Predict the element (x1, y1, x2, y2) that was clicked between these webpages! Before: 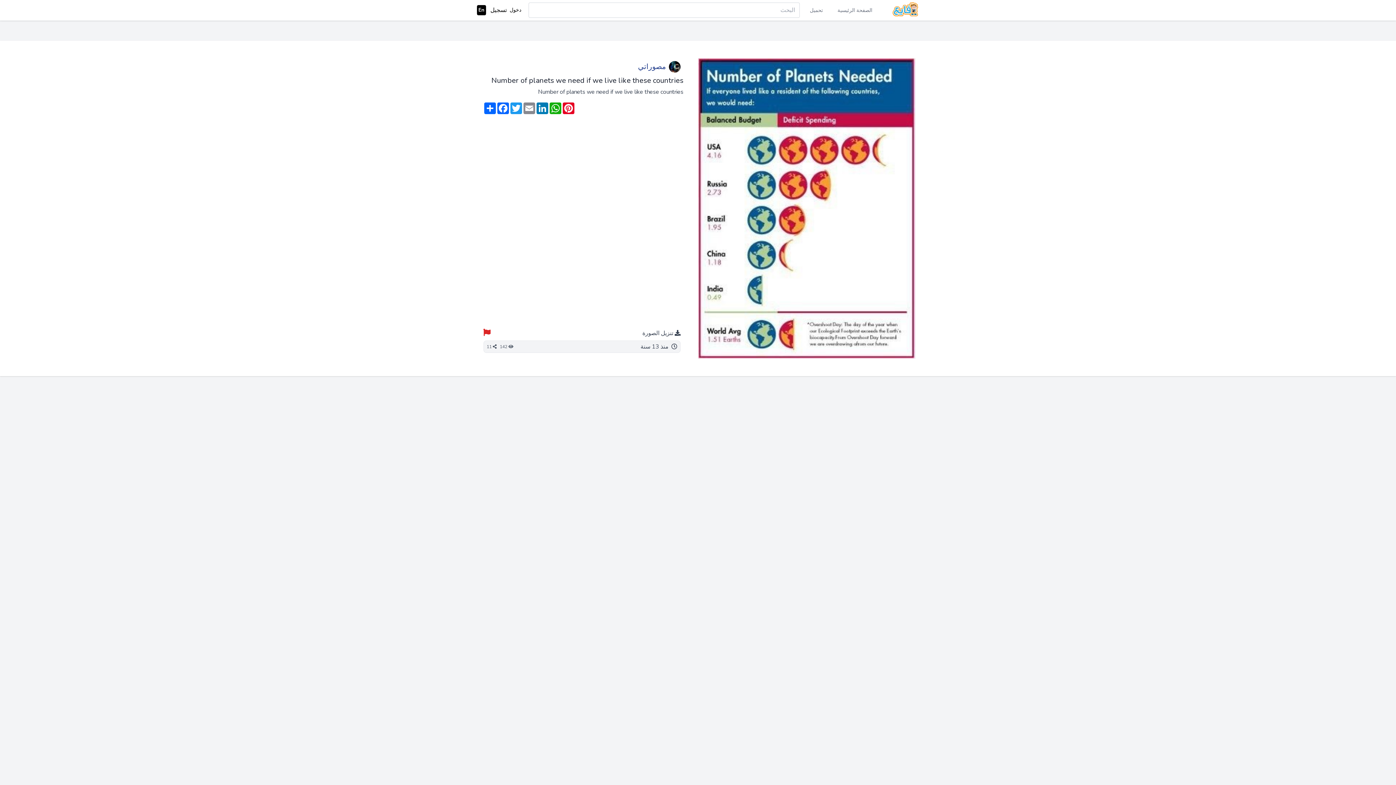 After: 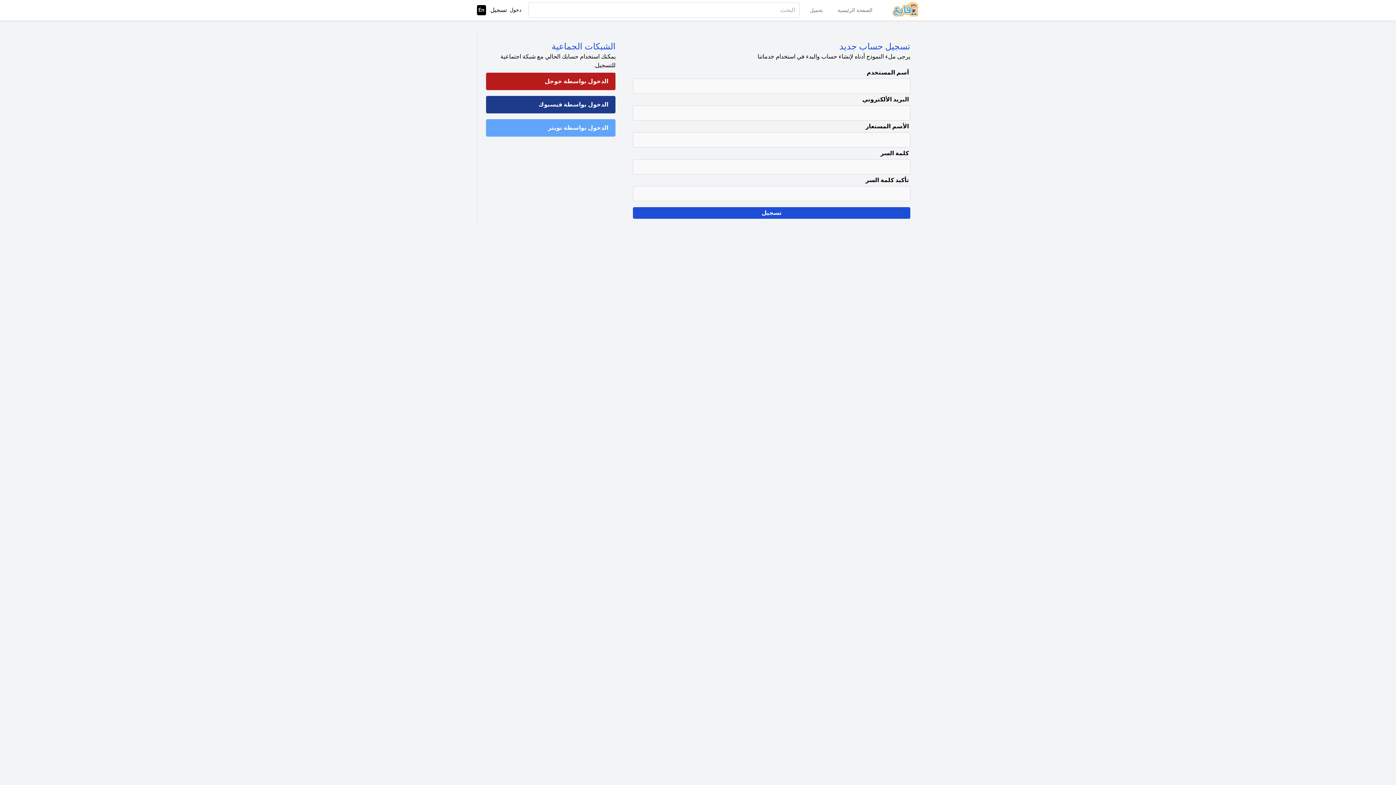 Action: bbox: (490, 6, 506, 14) label: تسجيل